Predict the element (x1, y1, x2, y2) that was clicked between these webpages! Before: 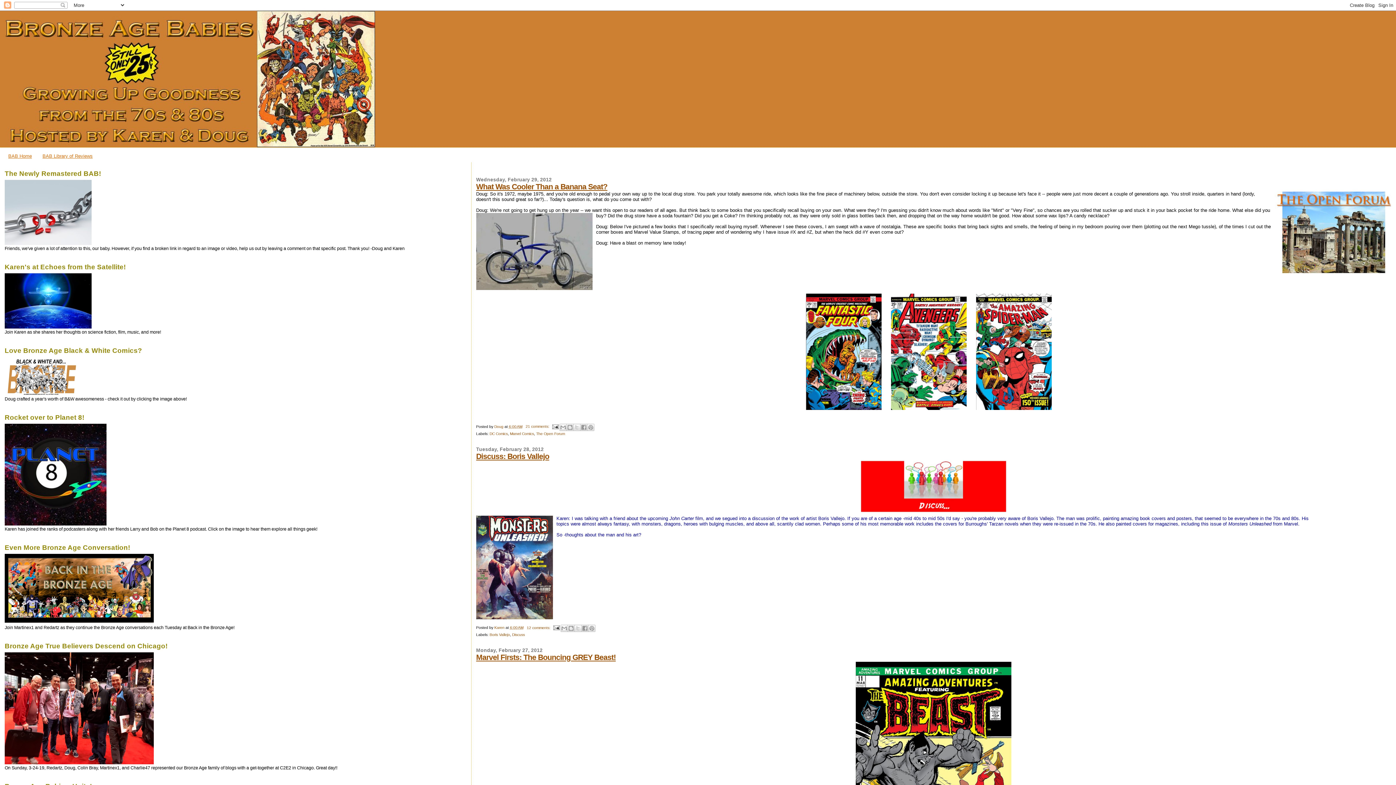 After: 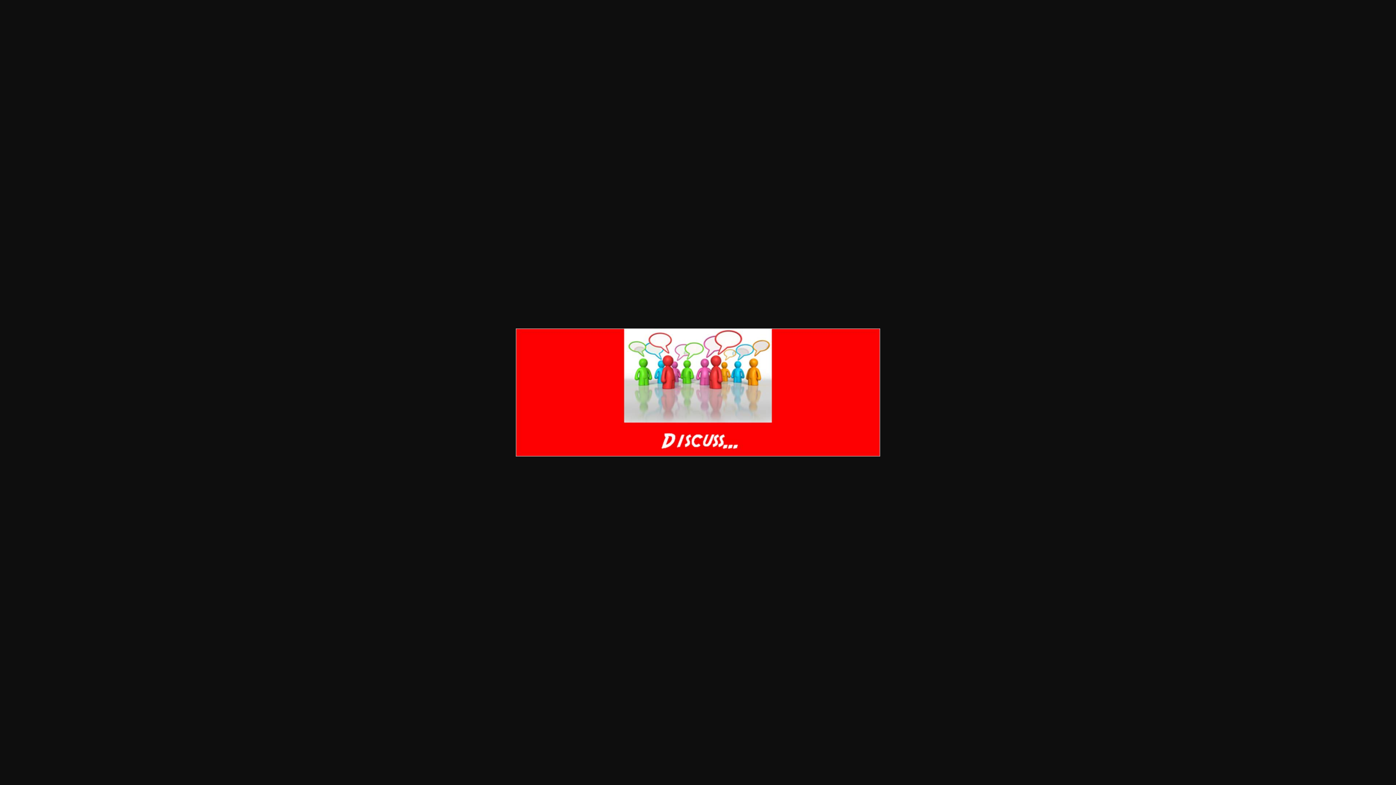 Action: bbox: (476, 461, 1391, 512)